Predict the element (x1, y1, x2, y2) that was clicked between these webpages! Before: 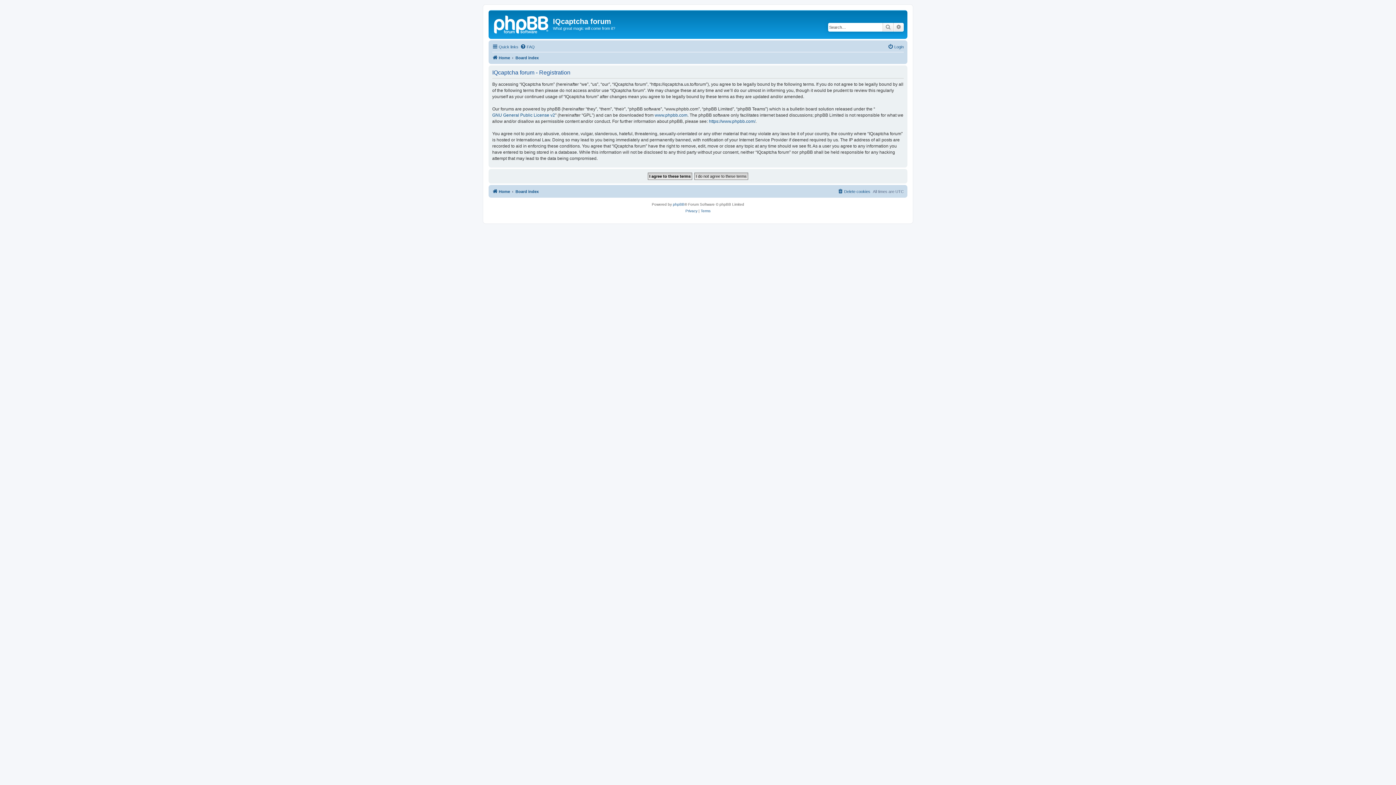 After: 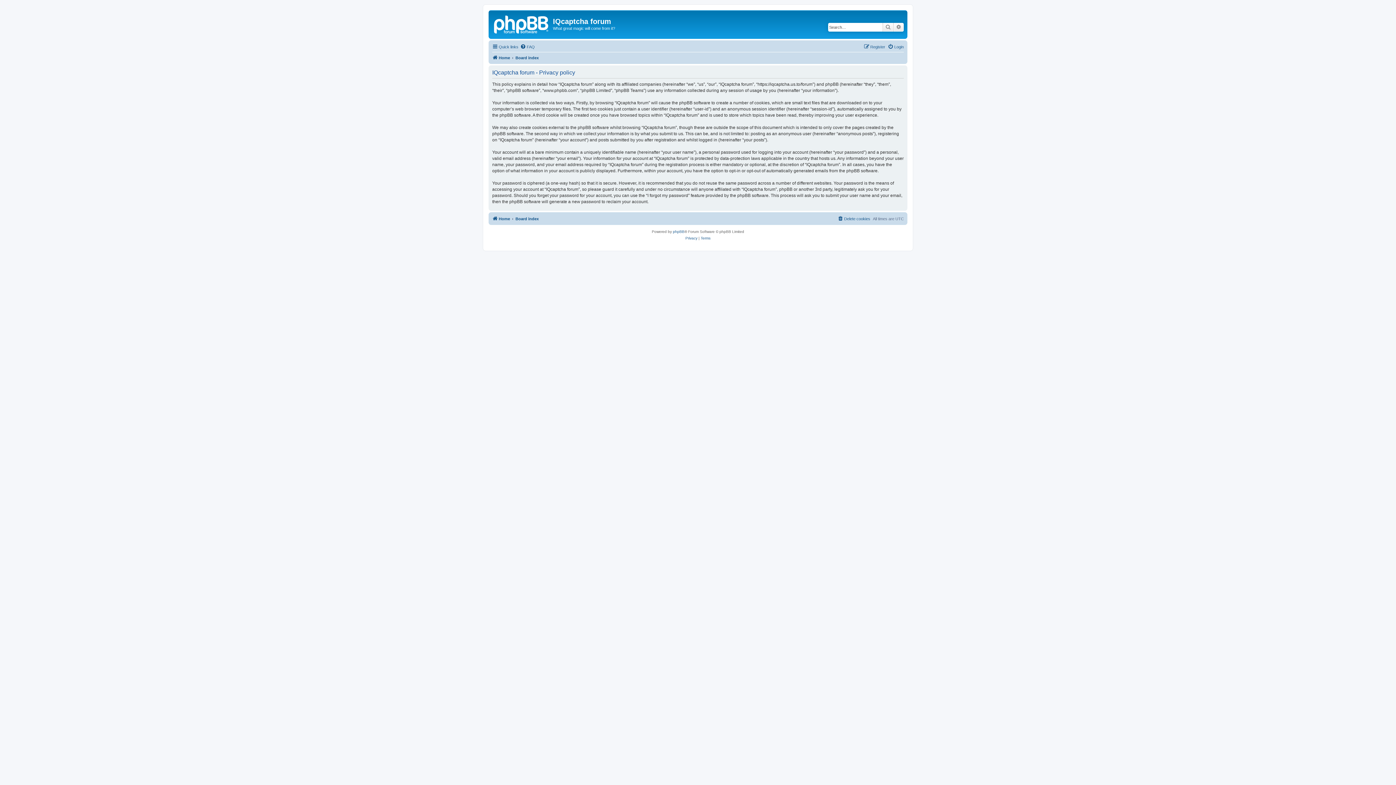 Action: bbox: (685, 207, 697, 214) label: Privacy